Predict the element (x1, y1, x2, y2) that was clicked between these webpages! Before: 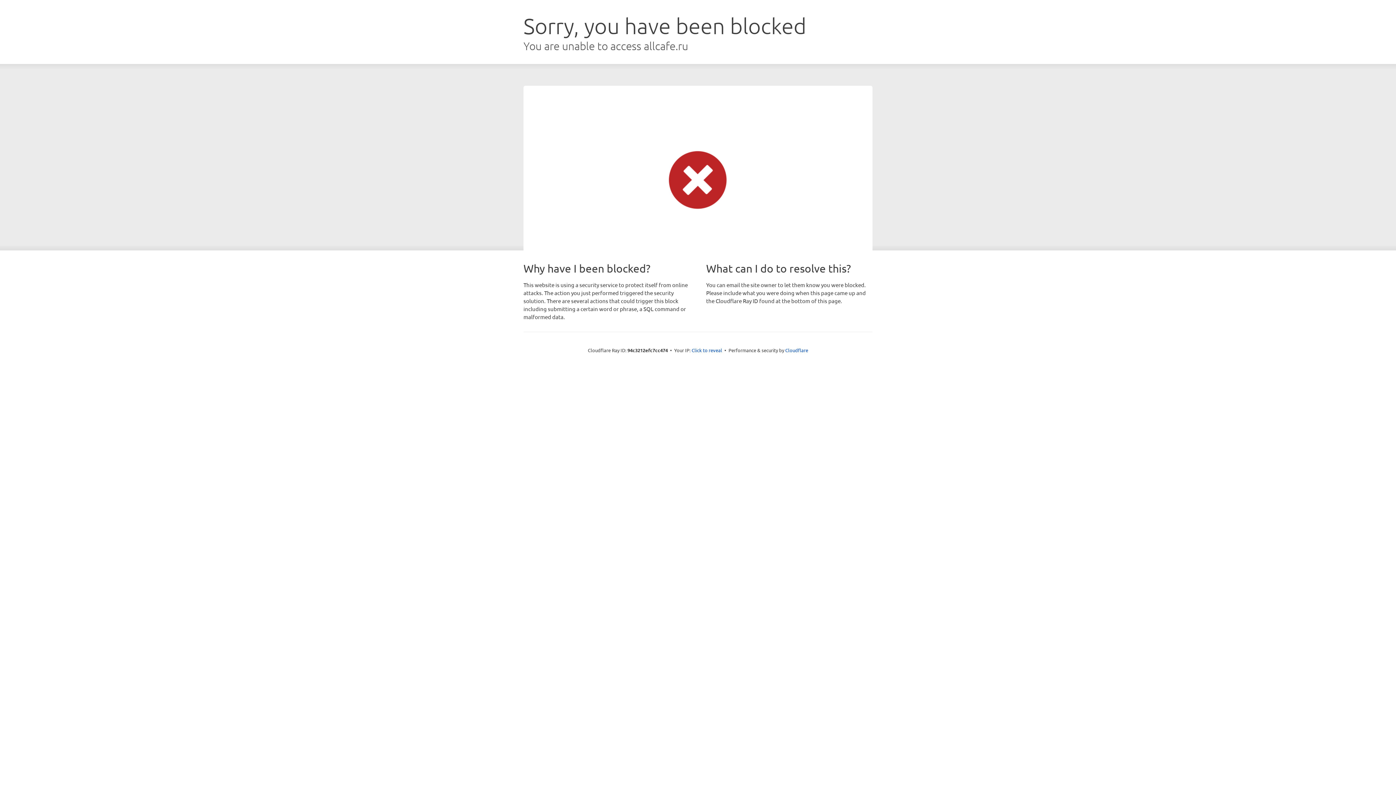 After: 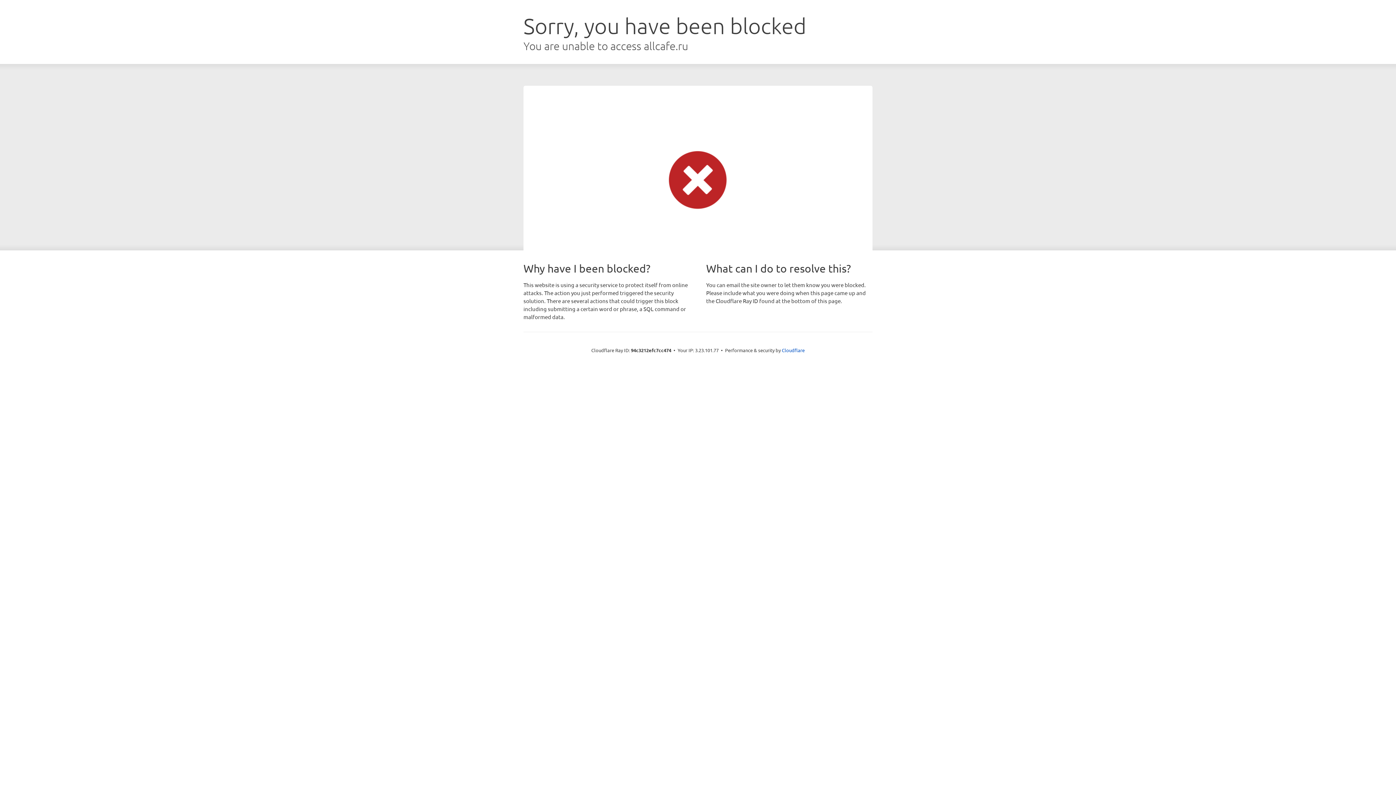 Action: label: Click to reveal bbox: (691, 346, 722, 353)